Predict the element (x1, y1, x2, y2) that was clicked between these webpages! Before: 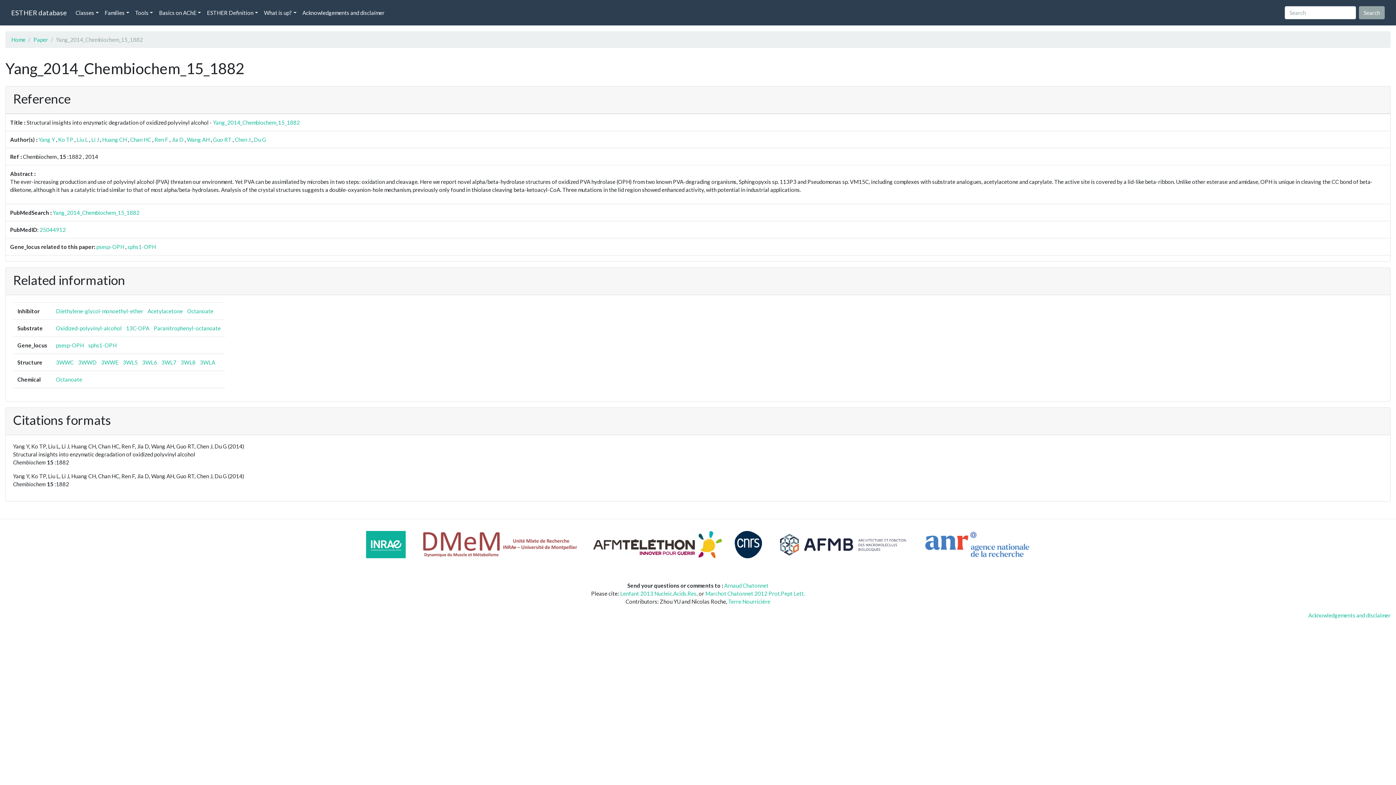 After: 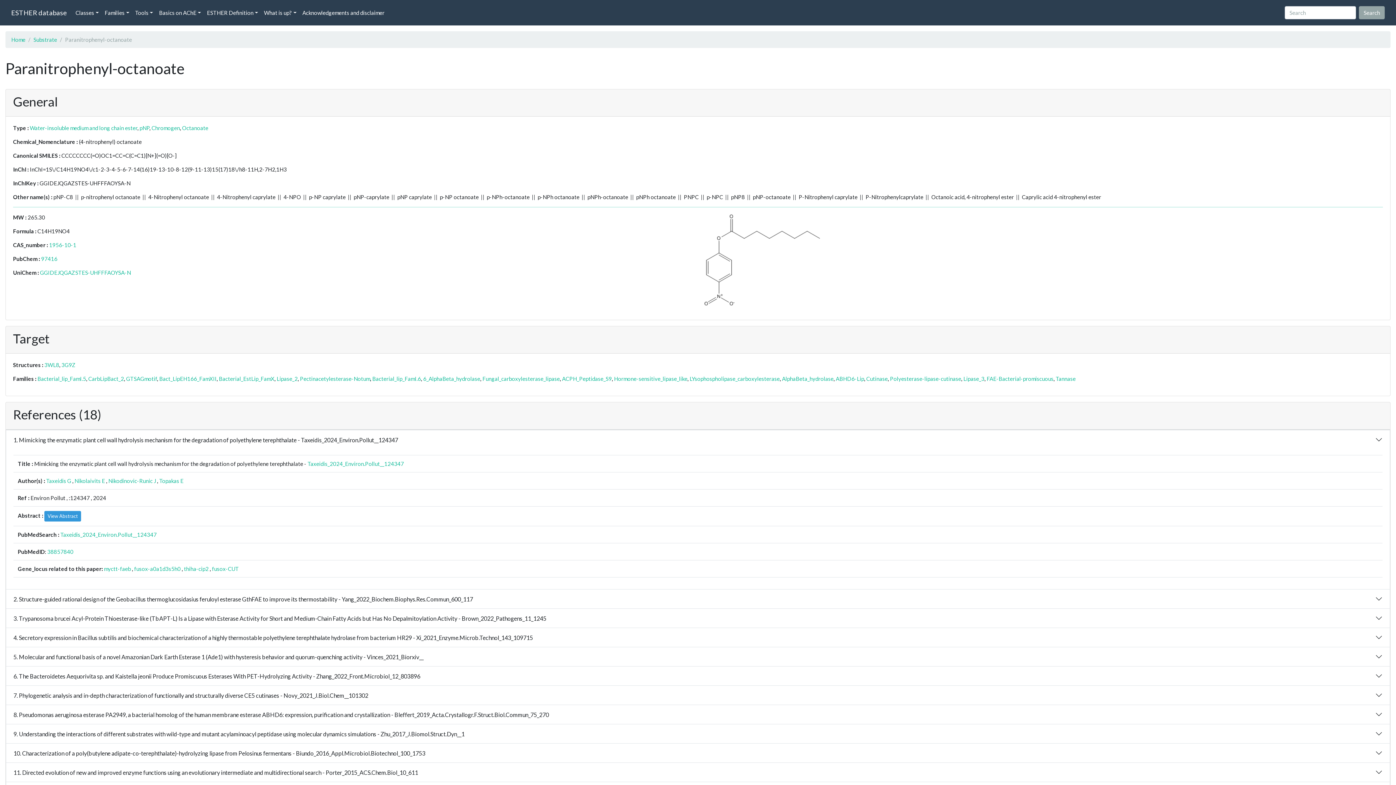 Action: bbox: (153, 325, 220, 331) label: Paranitrophenyl-octanoate